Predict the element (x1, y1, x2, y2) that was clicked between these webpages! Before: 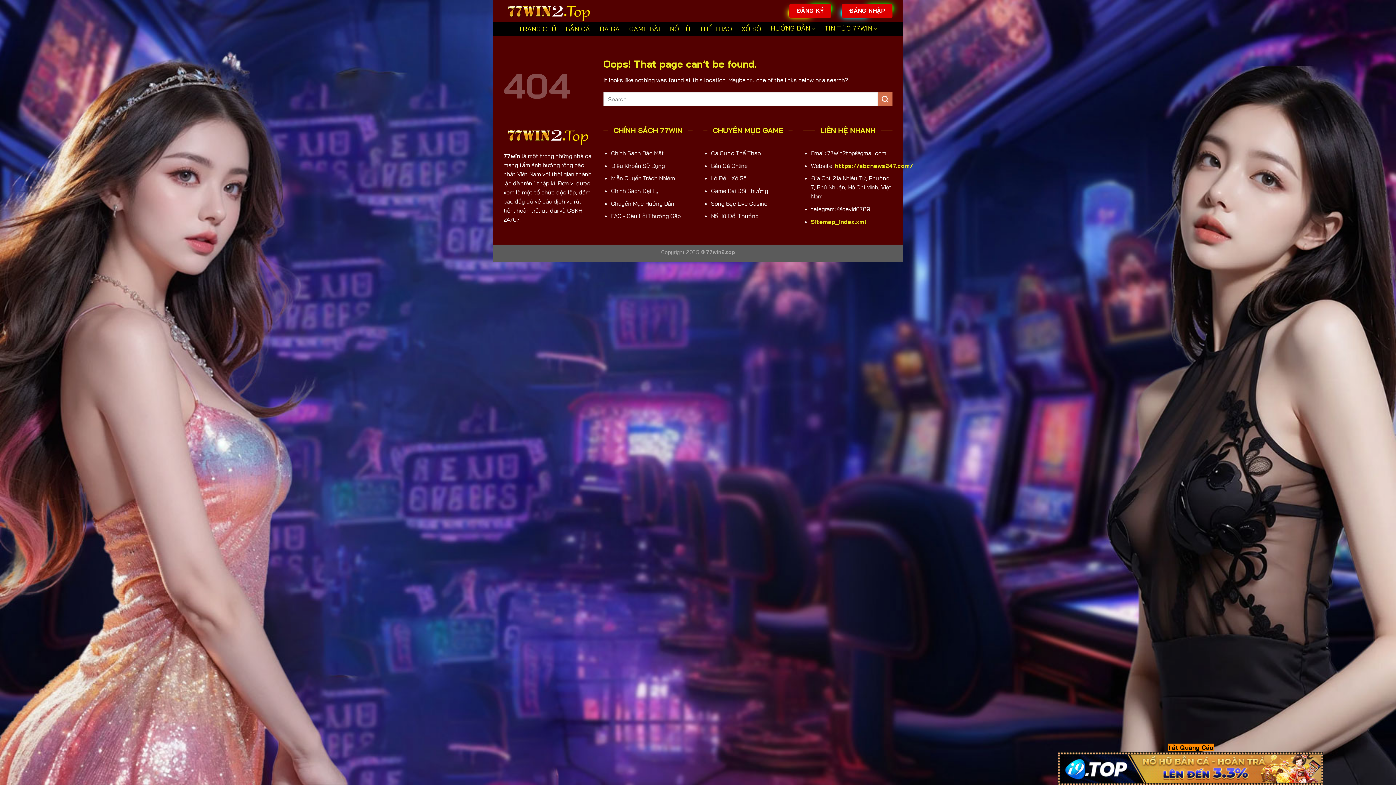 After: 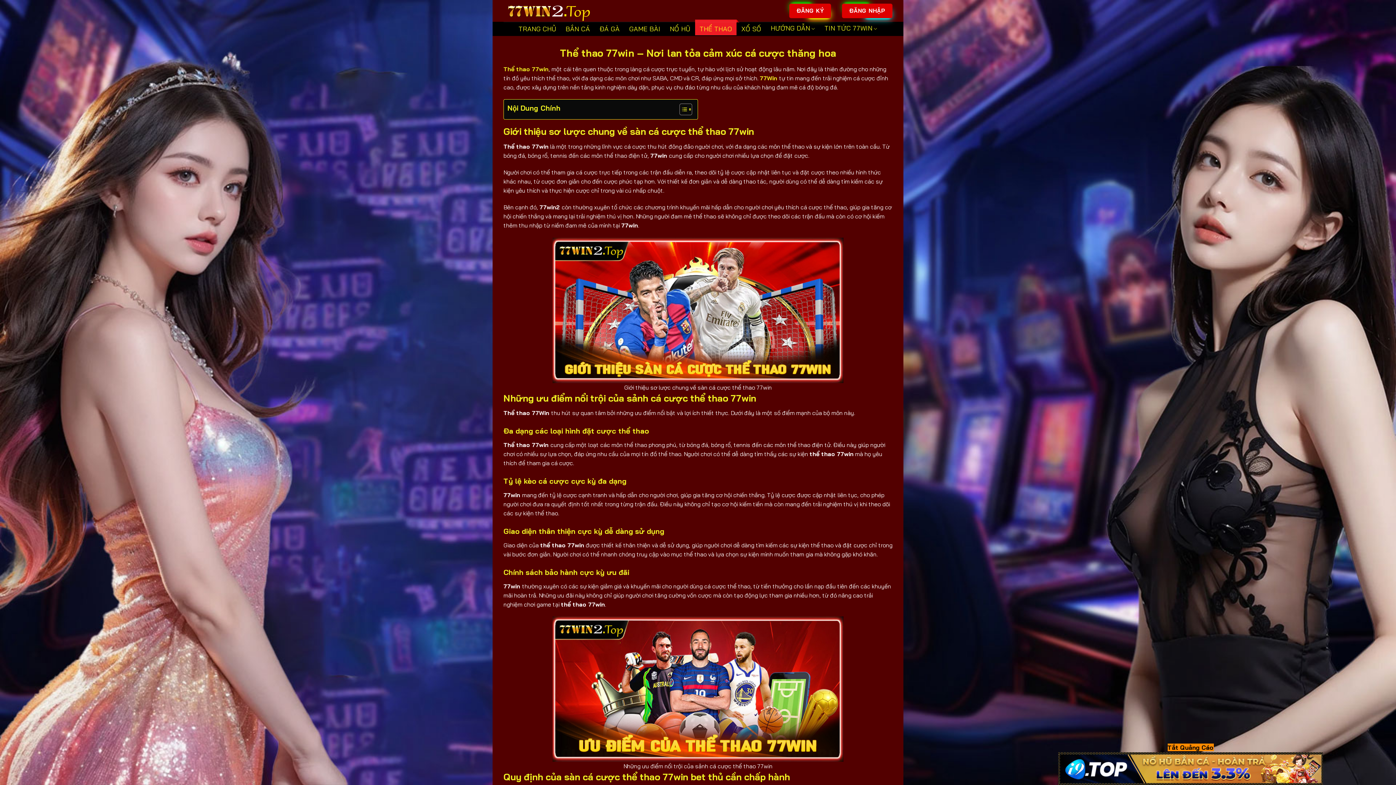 Action: label: THỂ THAO bbox: (695, 22, 736, 35)